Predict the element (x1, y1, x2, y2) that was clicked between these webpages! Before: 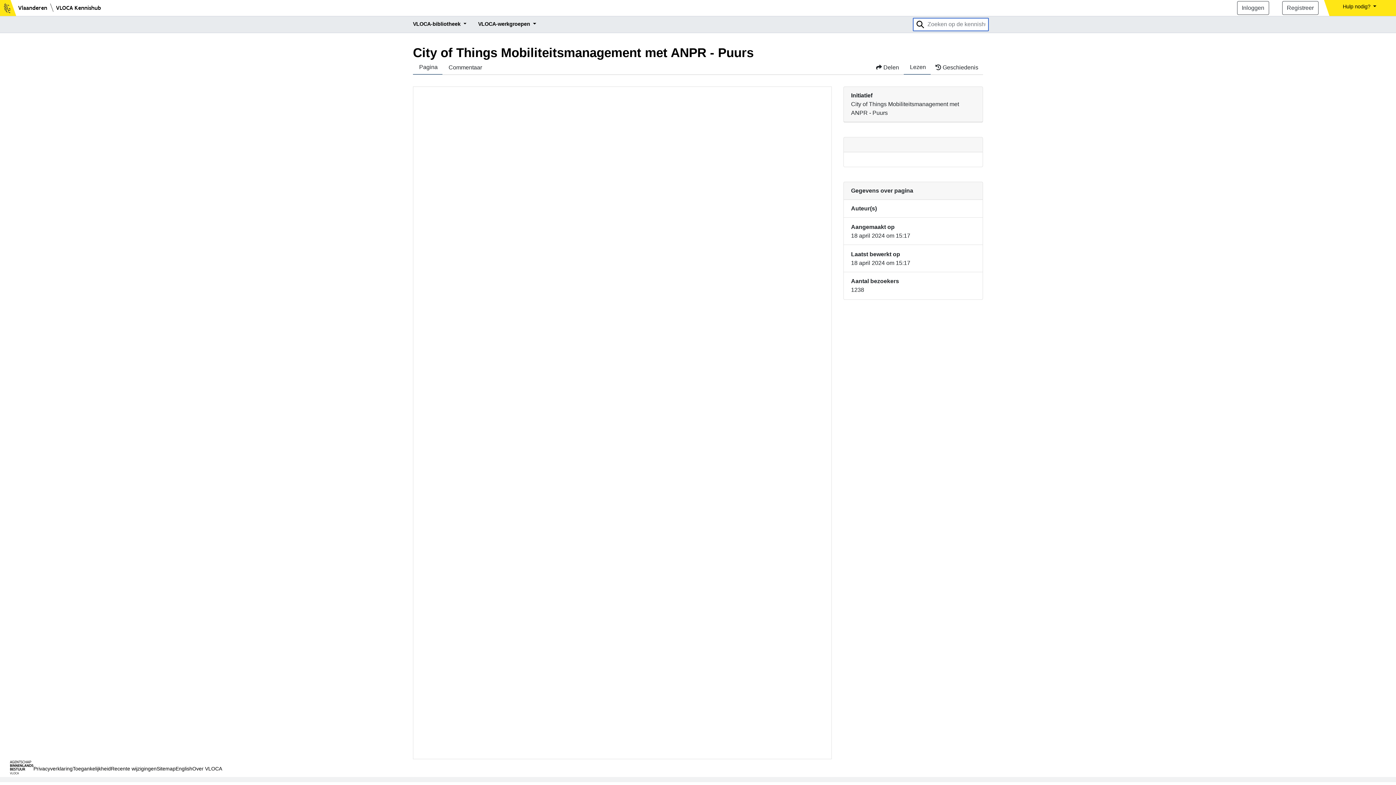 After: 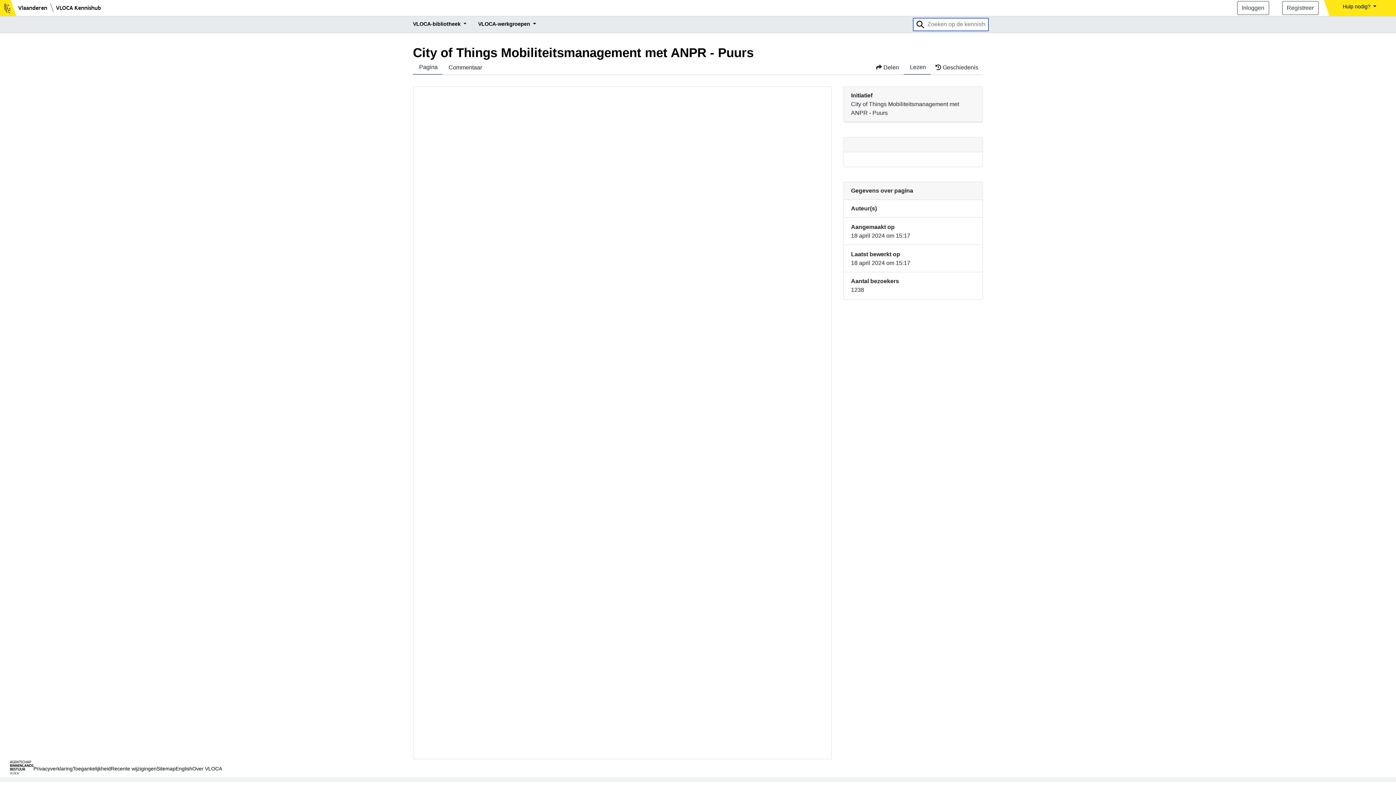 Action: label:  Pagina bbox: (413, 60, 442, 74)